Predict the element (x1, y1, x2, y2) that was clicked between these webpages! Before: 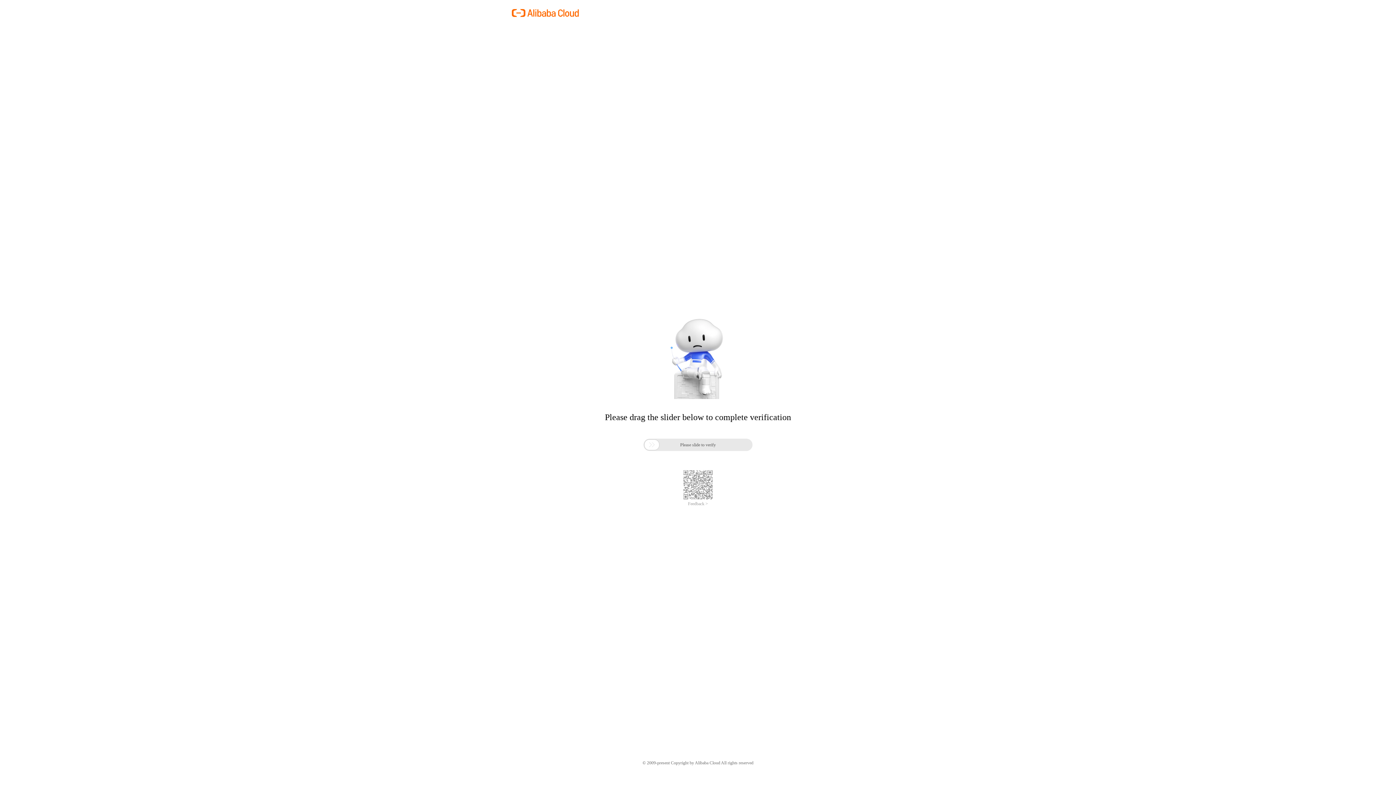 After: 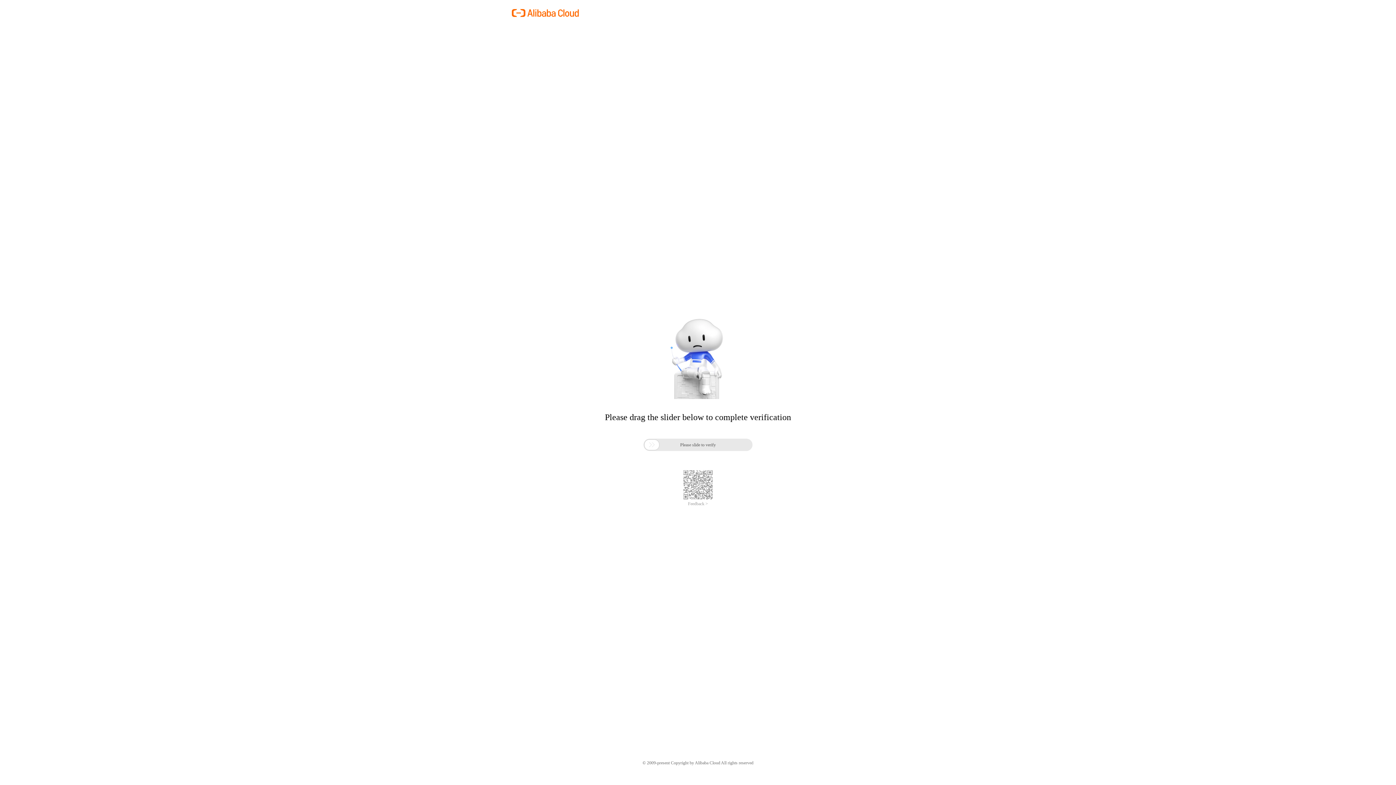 Action: bbox: (688, 501, 708, 506) label: Feedback >